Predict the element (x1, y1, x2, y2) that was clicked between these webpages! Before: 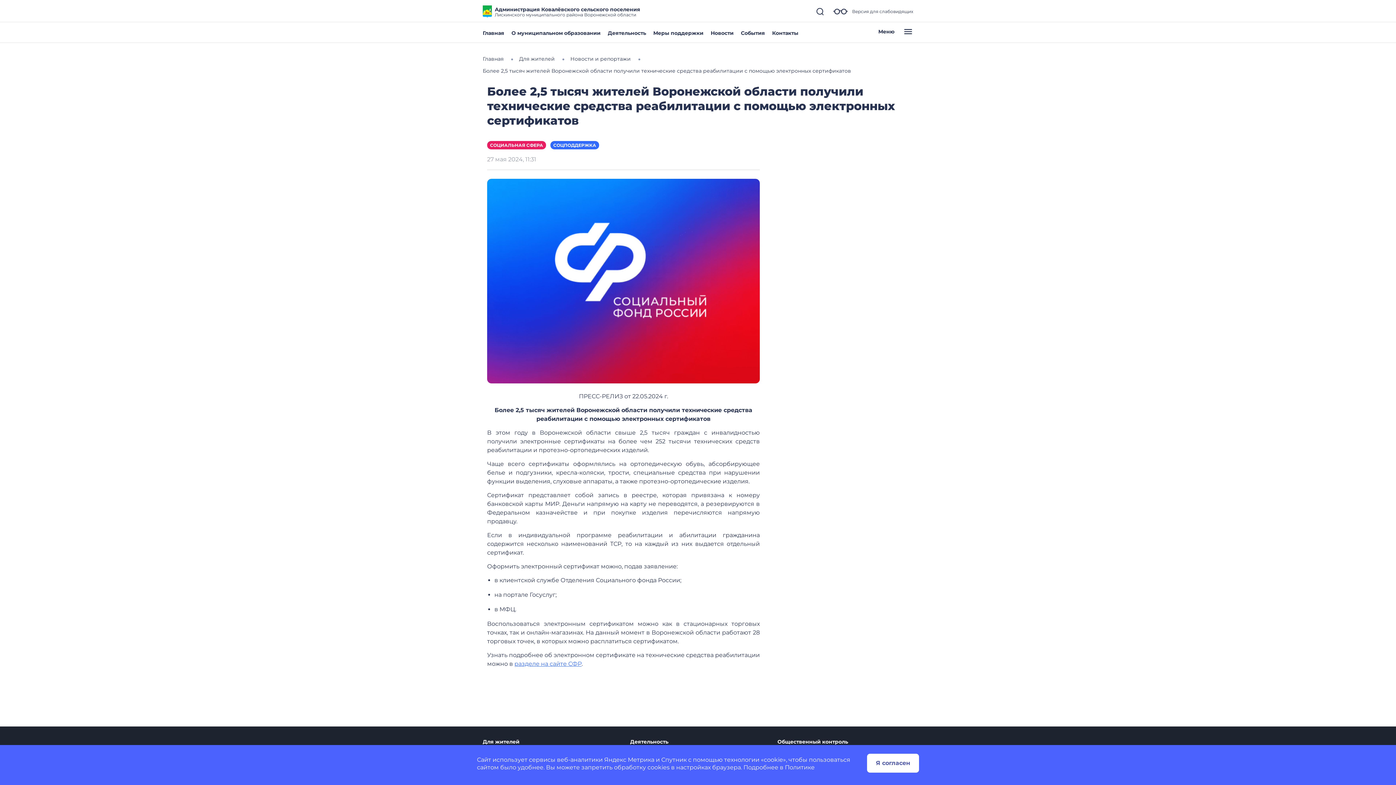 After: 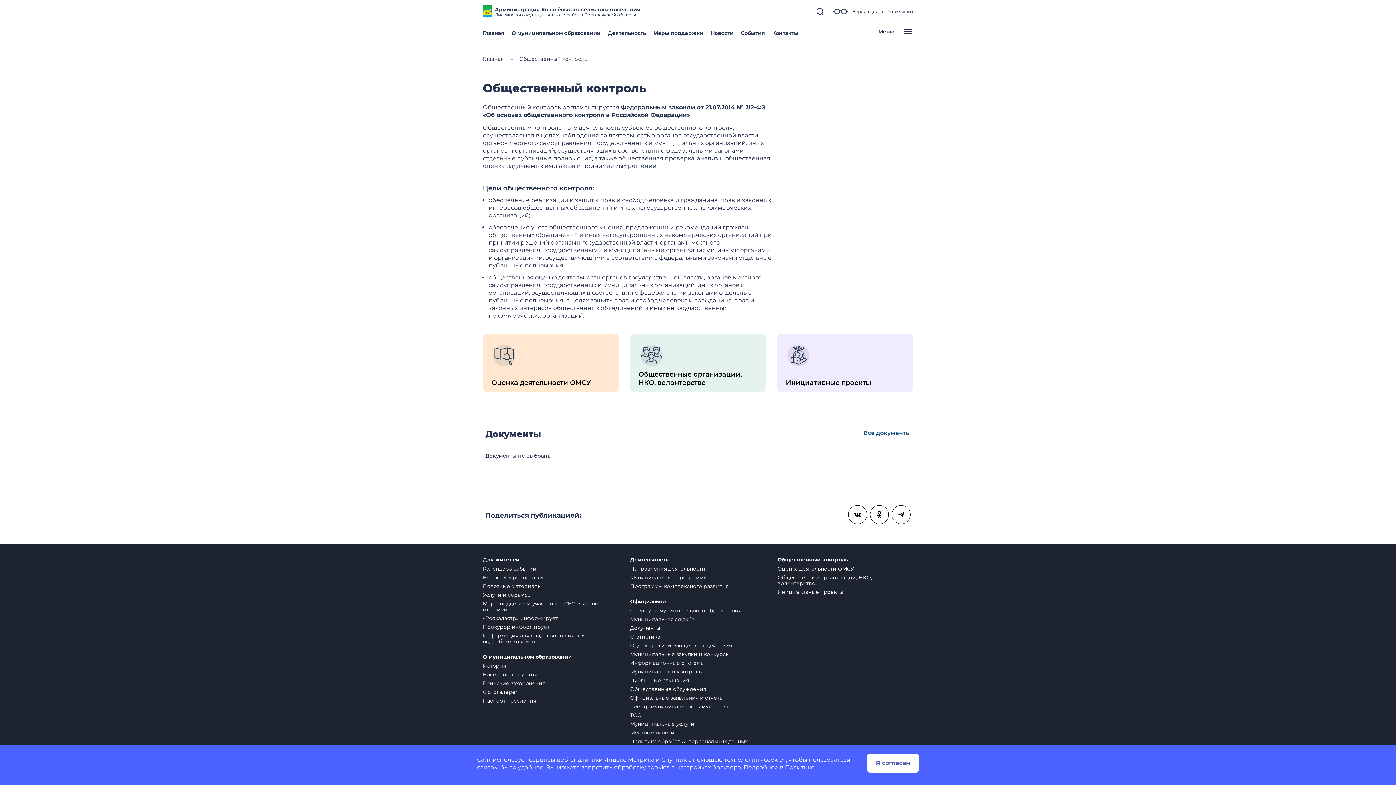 Action: bbox: (777, 739, 848, 745) label: Общественный контроль